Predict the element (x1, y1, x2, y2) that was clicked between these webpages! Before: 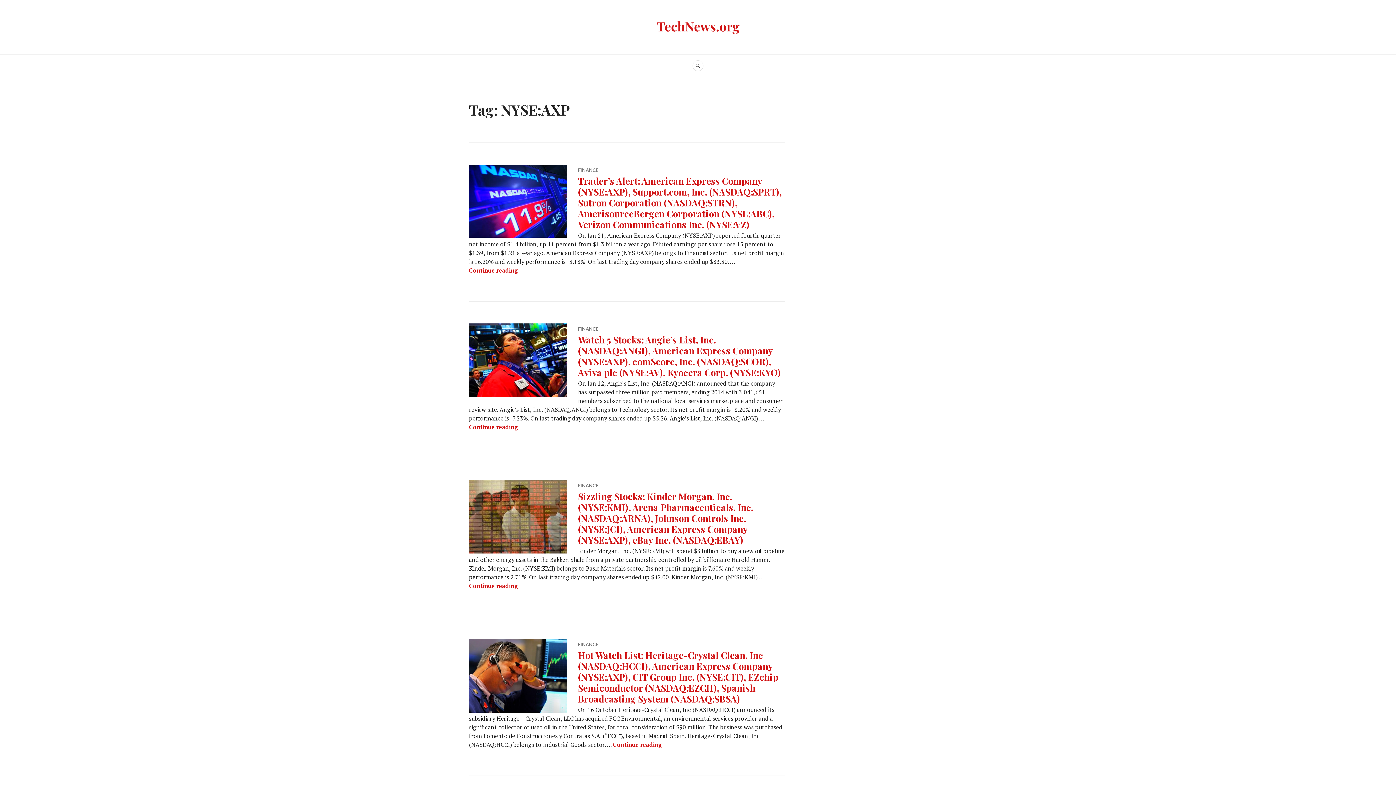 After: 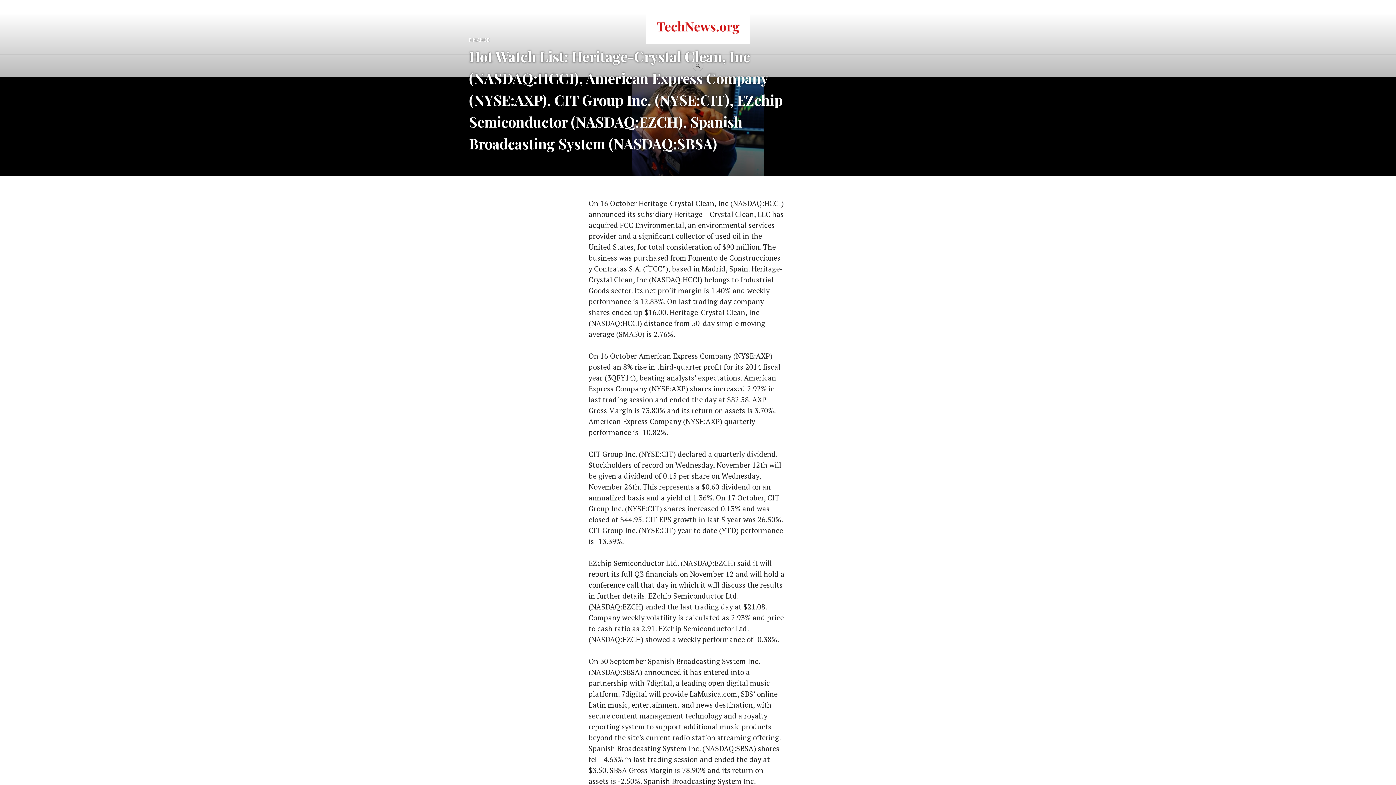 Action: label: Hot Watch List: Heritage-Crystal Clean, Inc (NASDAQ:HCCI), American Express Company (NYSE:AXP), CIT Group Inc. (NYSE:CIT), EZchip Semiconductor (NASDAQ:EZCH), Spanish Broadcasting System (NASDAQ:SBSA) bbox: (578, 649, 778, 705)